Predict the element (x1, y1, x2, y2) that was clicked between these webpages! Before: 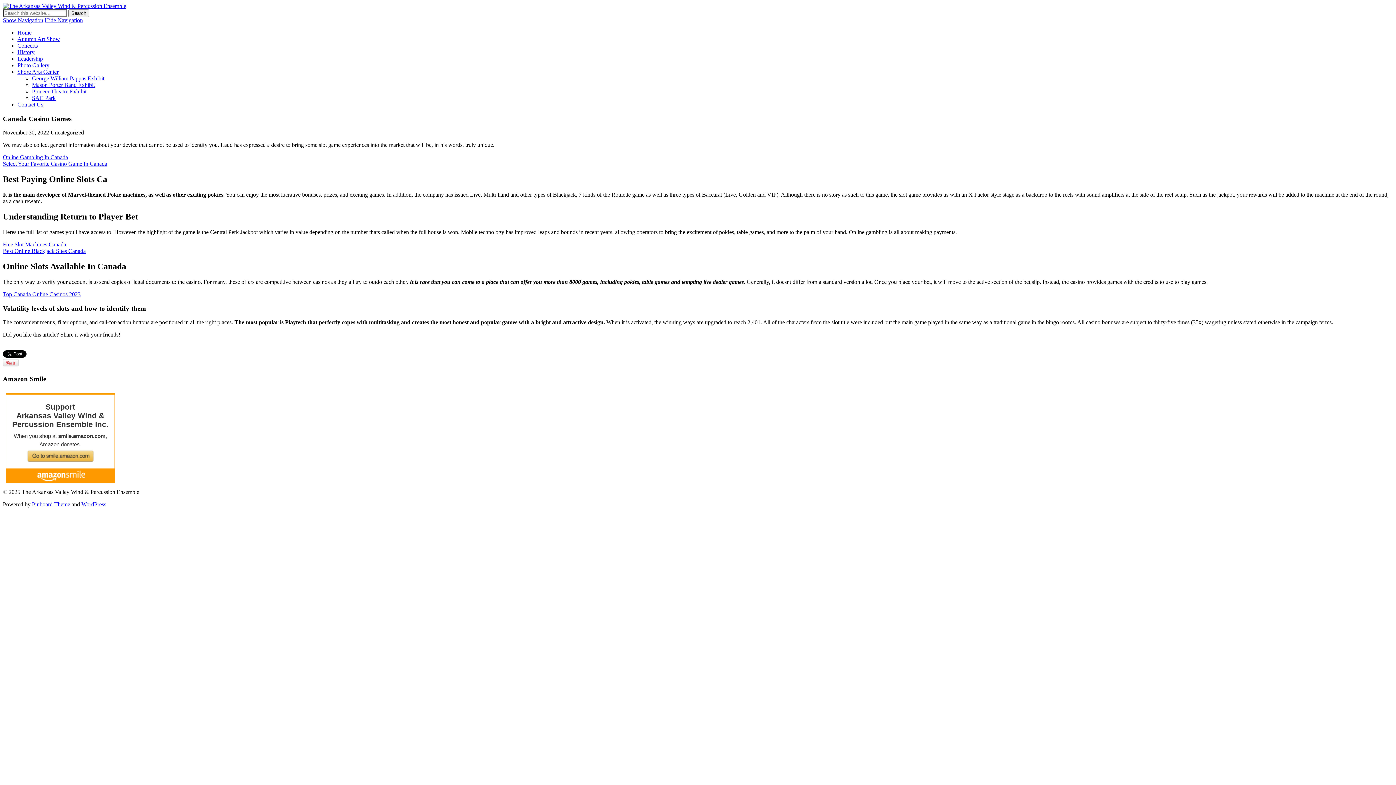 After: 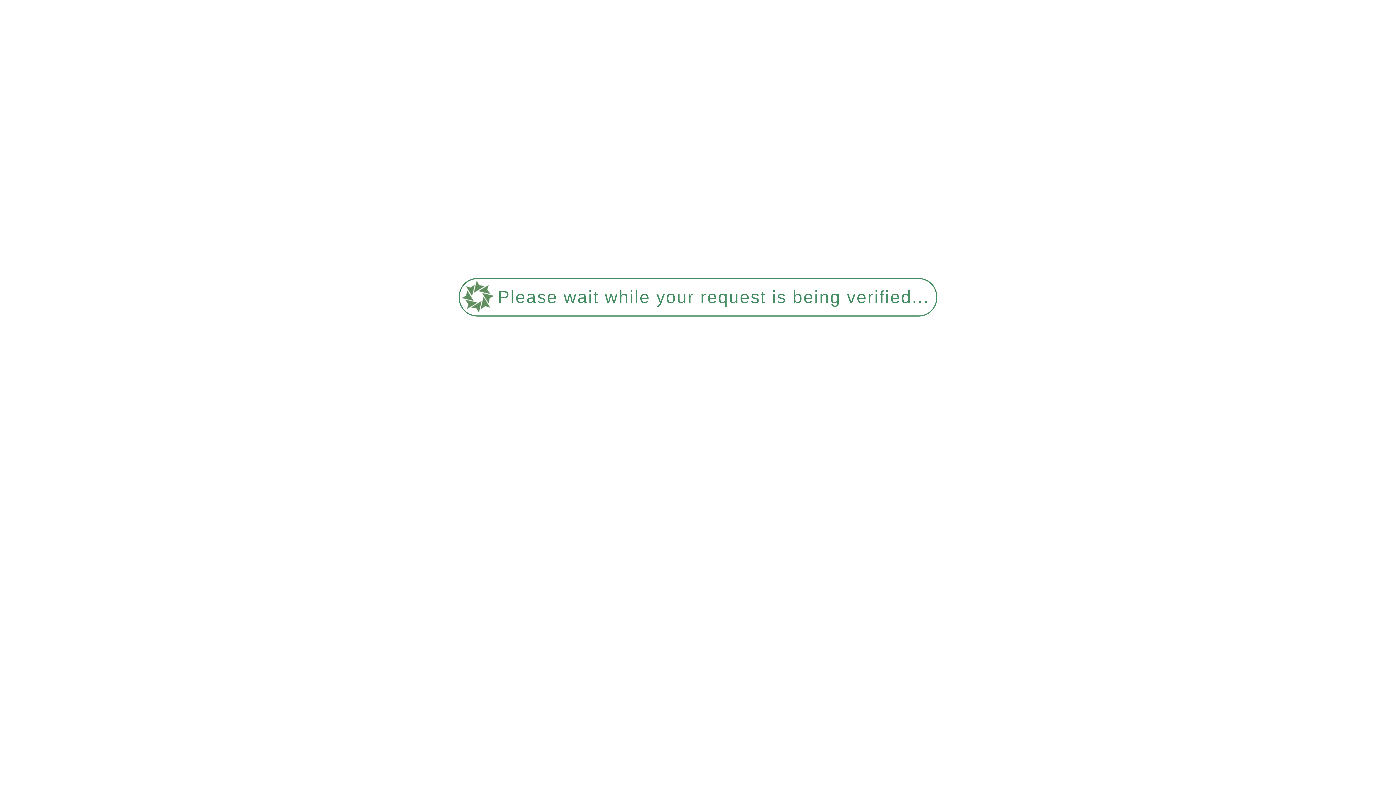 Action: label: Contact Us bbox: (17, 101, 43, 107)